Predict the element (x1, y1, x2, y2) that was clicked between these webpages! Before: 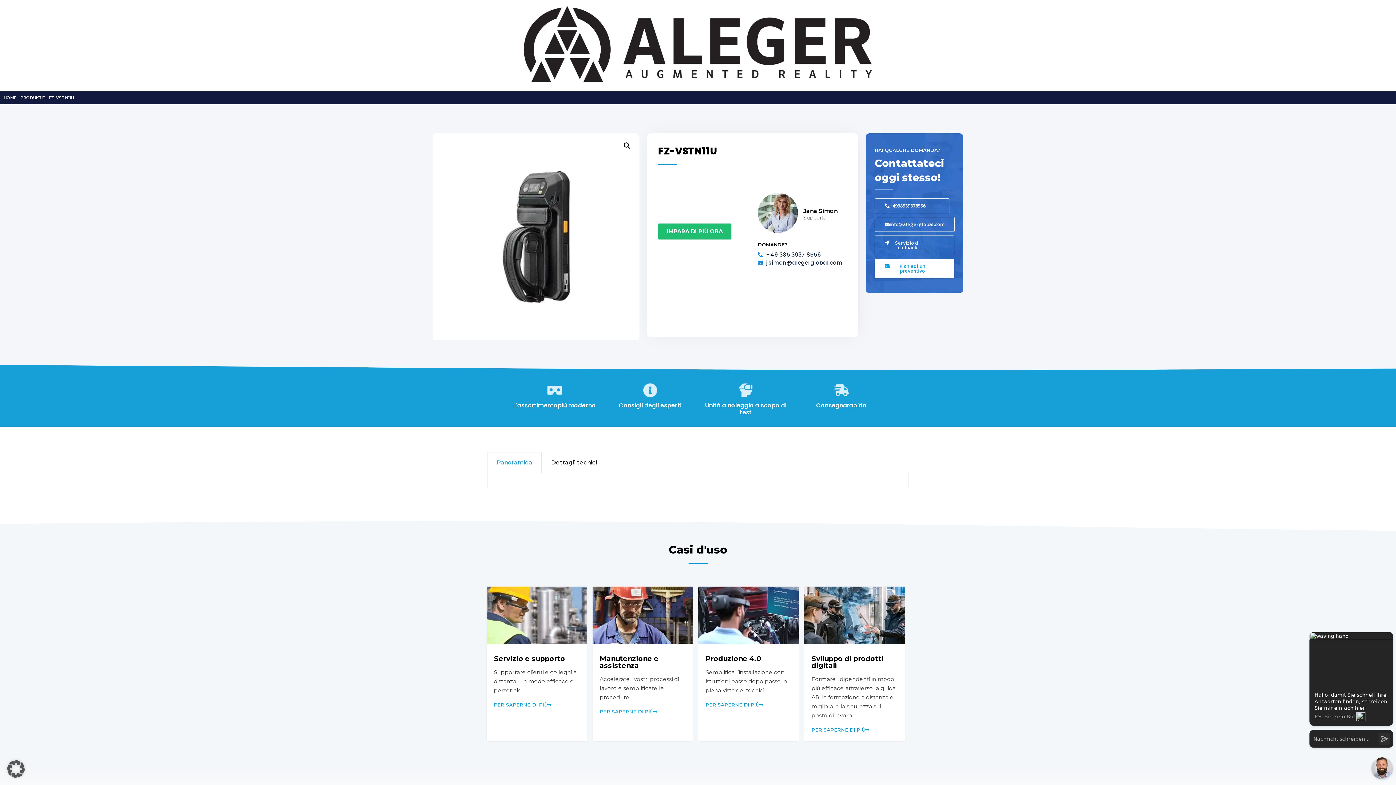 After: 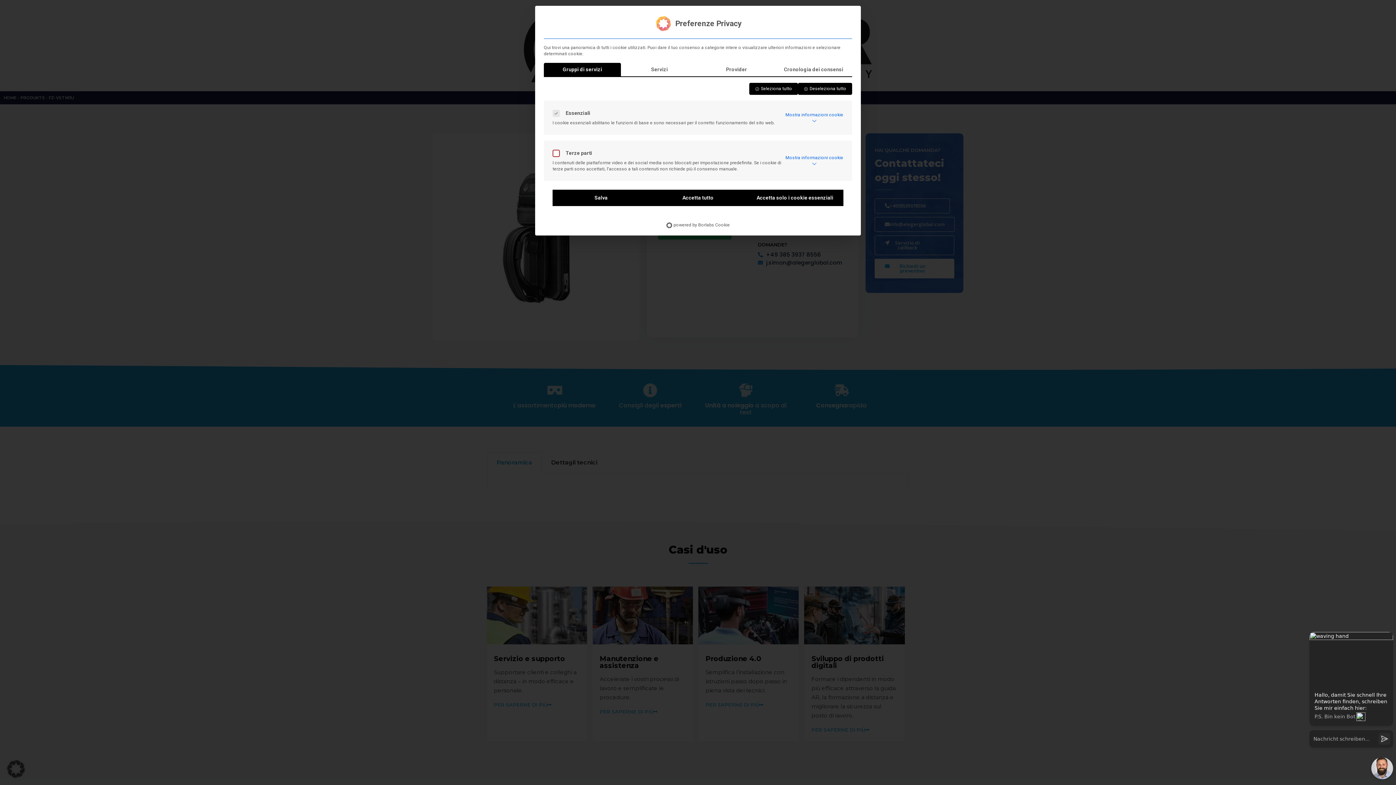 Action: bbox: (0, 753, 32, 785) label: Apri la finestra di dialogo Preferenze sulla privacy